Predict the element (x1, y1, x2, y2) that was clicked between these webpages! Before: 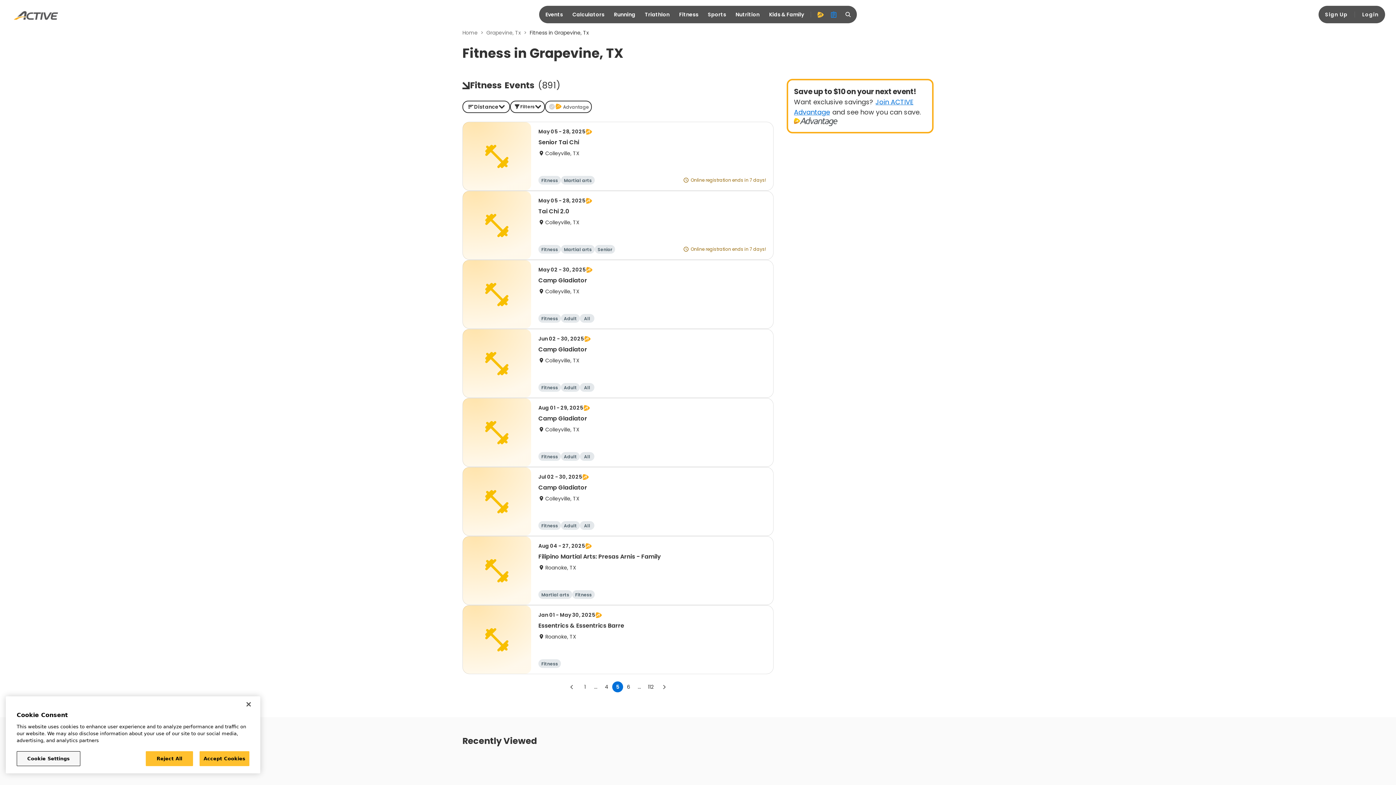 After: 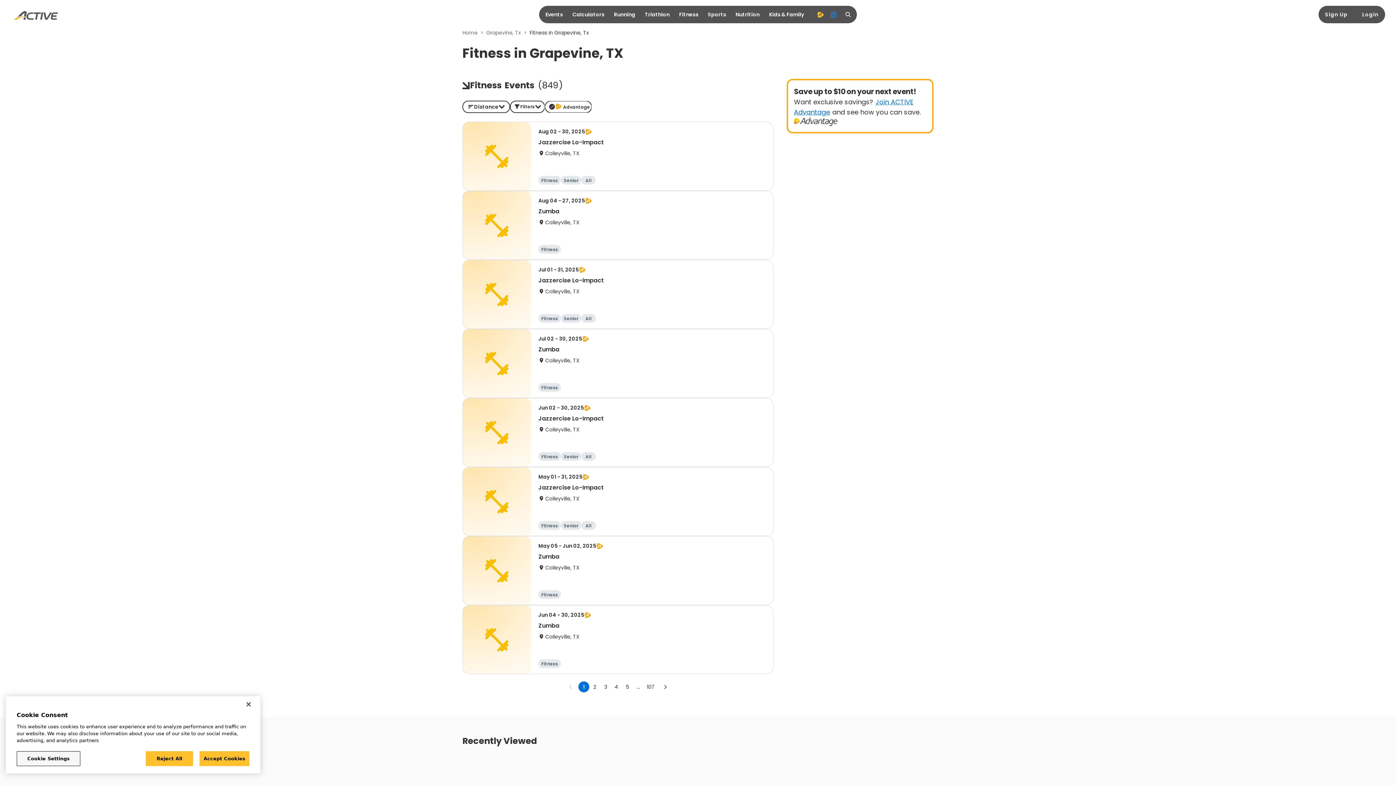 Action: label: Advantage bbox: (545, 150, 592, 163)